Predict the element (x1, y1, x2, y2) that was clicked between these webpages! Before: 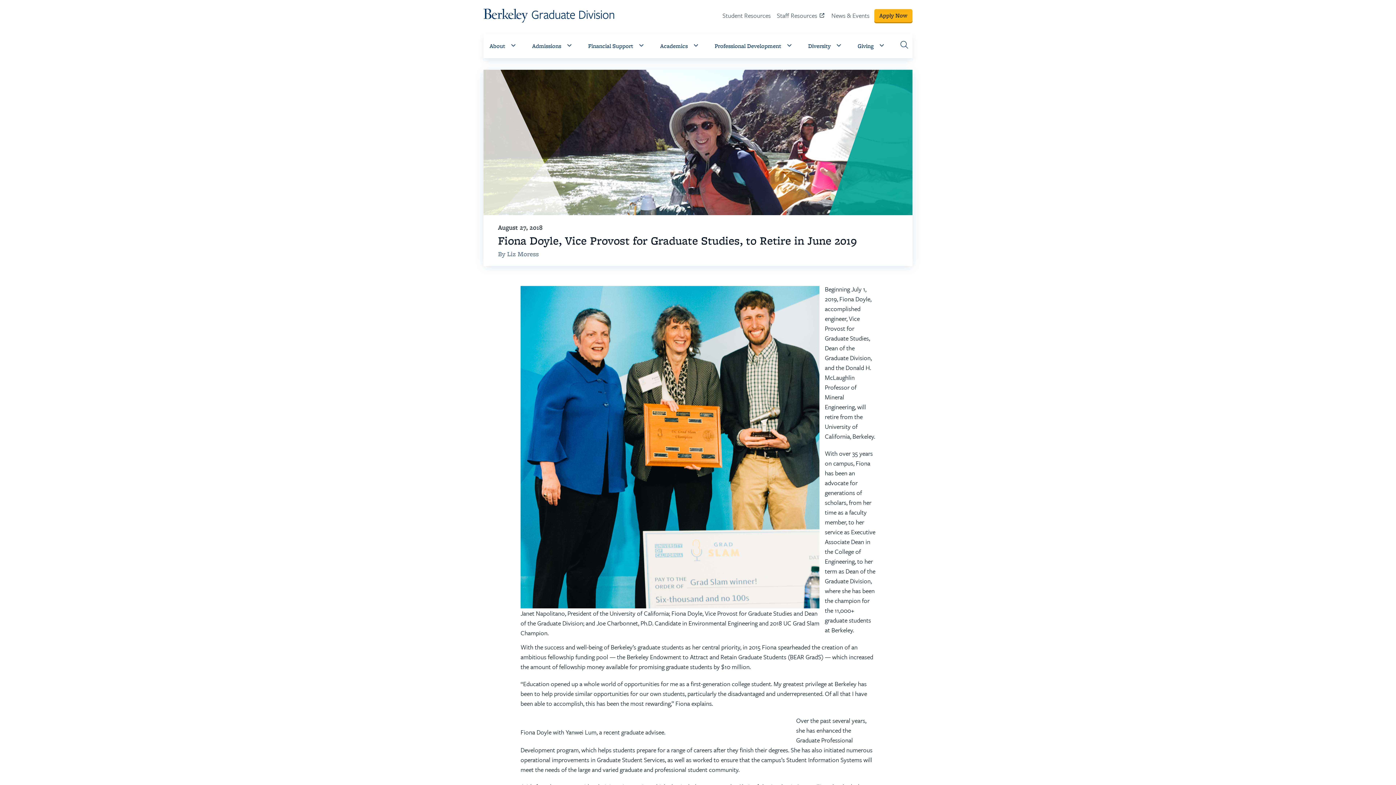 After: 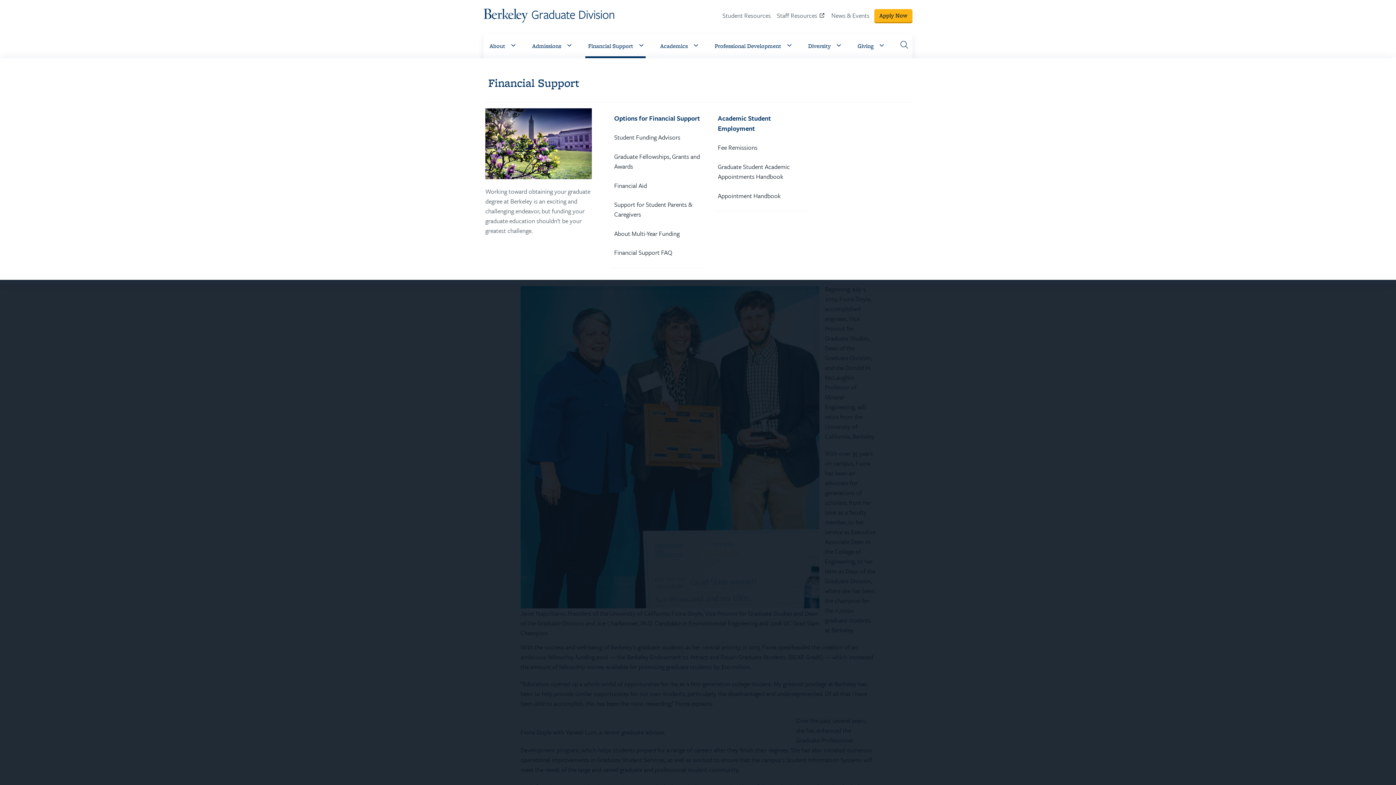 Action: bbox: (585, 35, 636, 56) label: Financial Support